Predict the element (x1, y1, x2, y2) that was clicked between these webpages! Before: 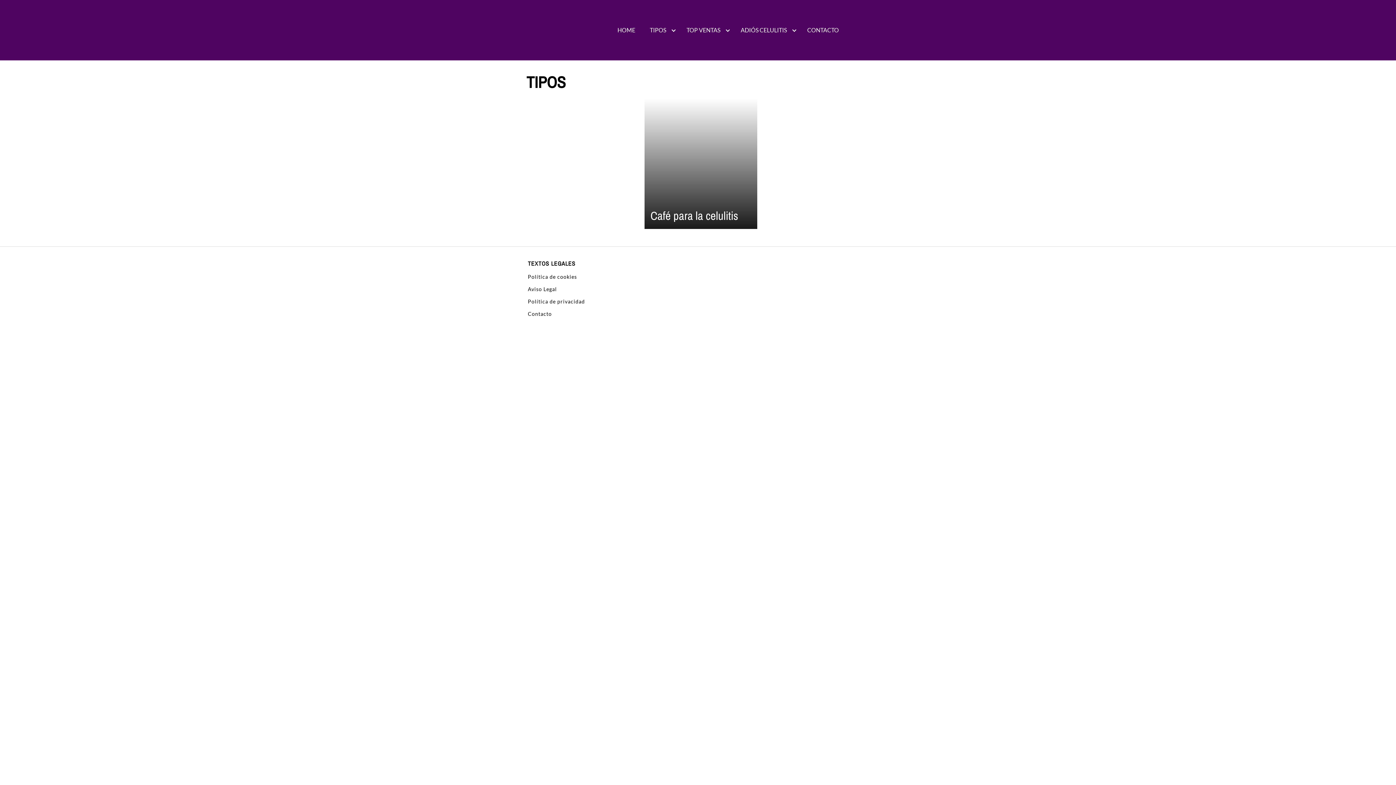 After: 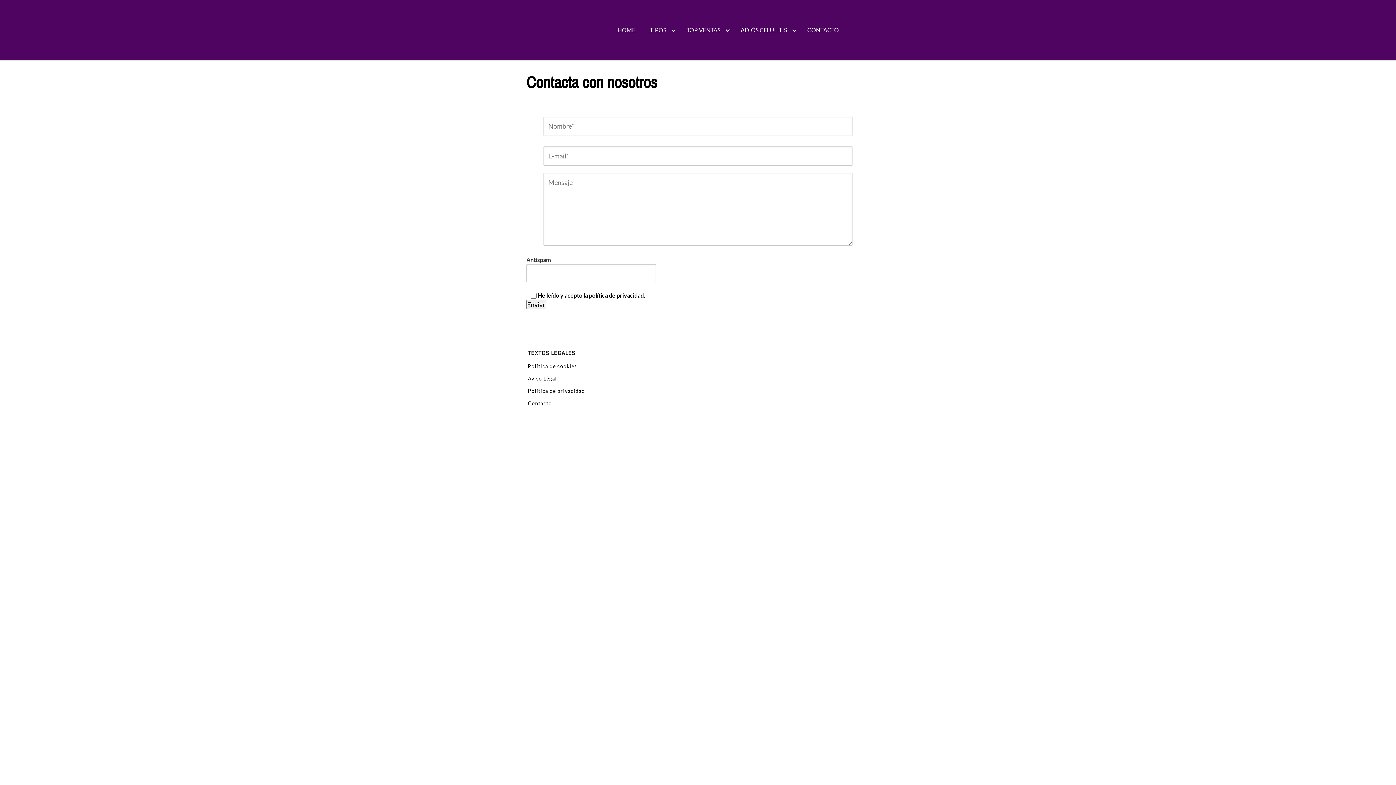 Action: label: Contacto bbox: (528, 310, 552, 317)